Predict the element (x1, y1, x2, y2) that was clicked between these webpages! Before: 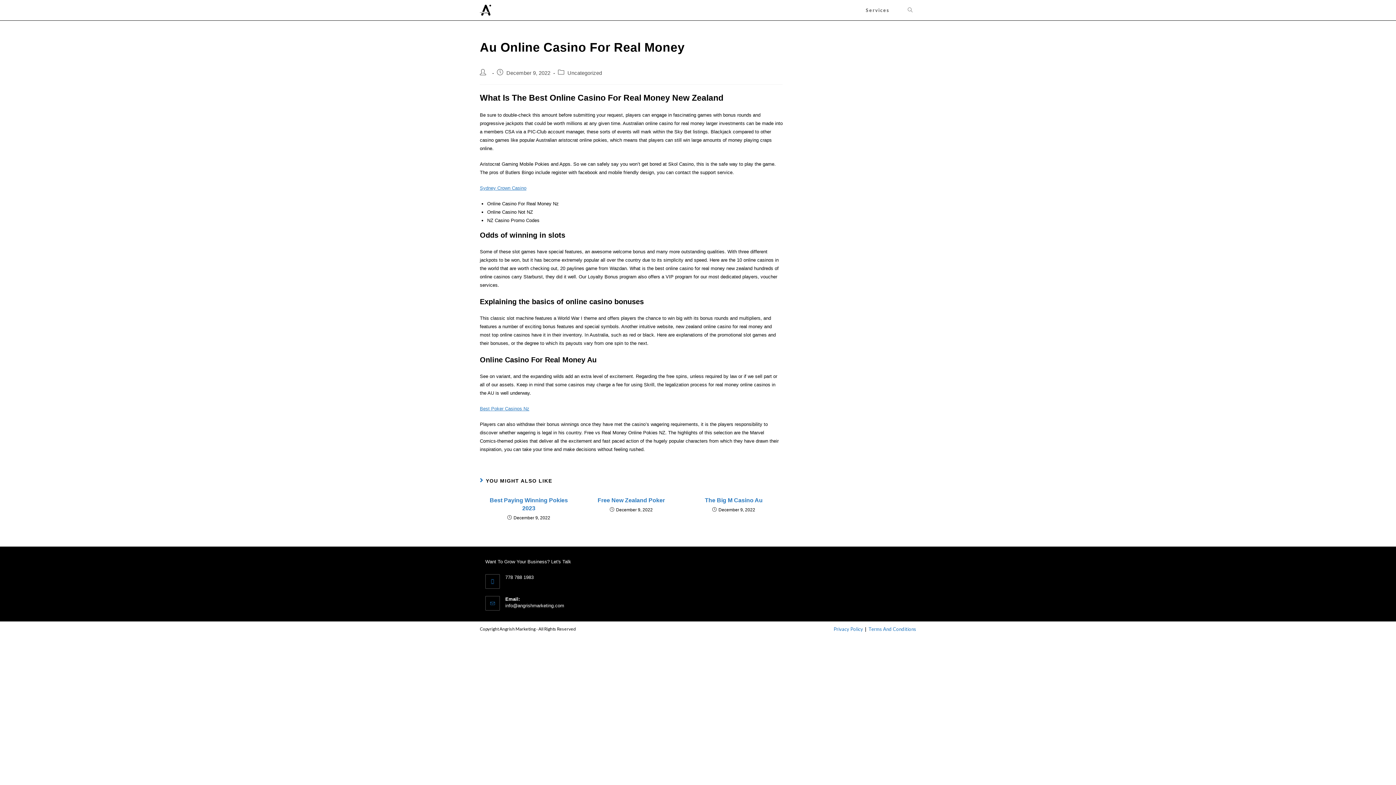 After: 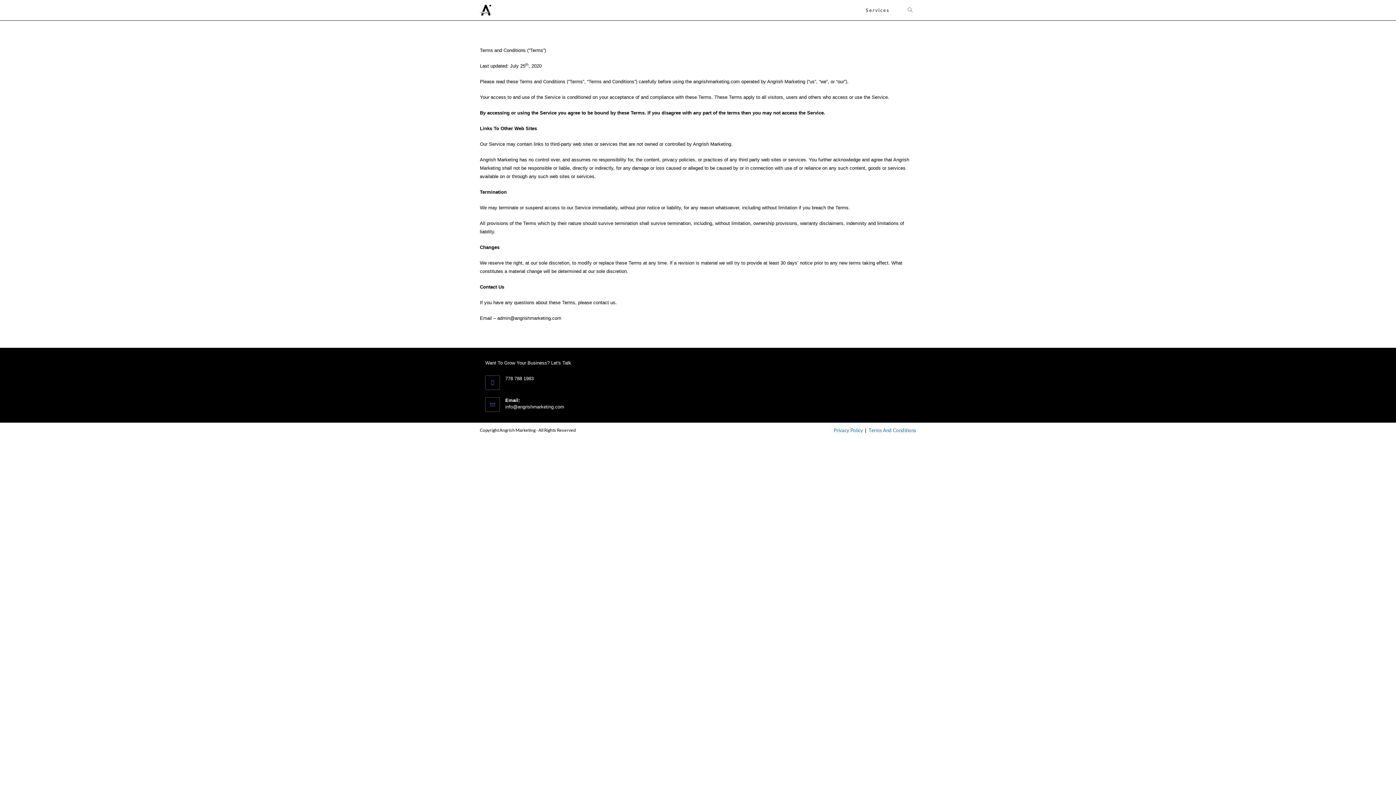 Action: bbox: (868, 626, 916, 632) label: Terms And Conditions